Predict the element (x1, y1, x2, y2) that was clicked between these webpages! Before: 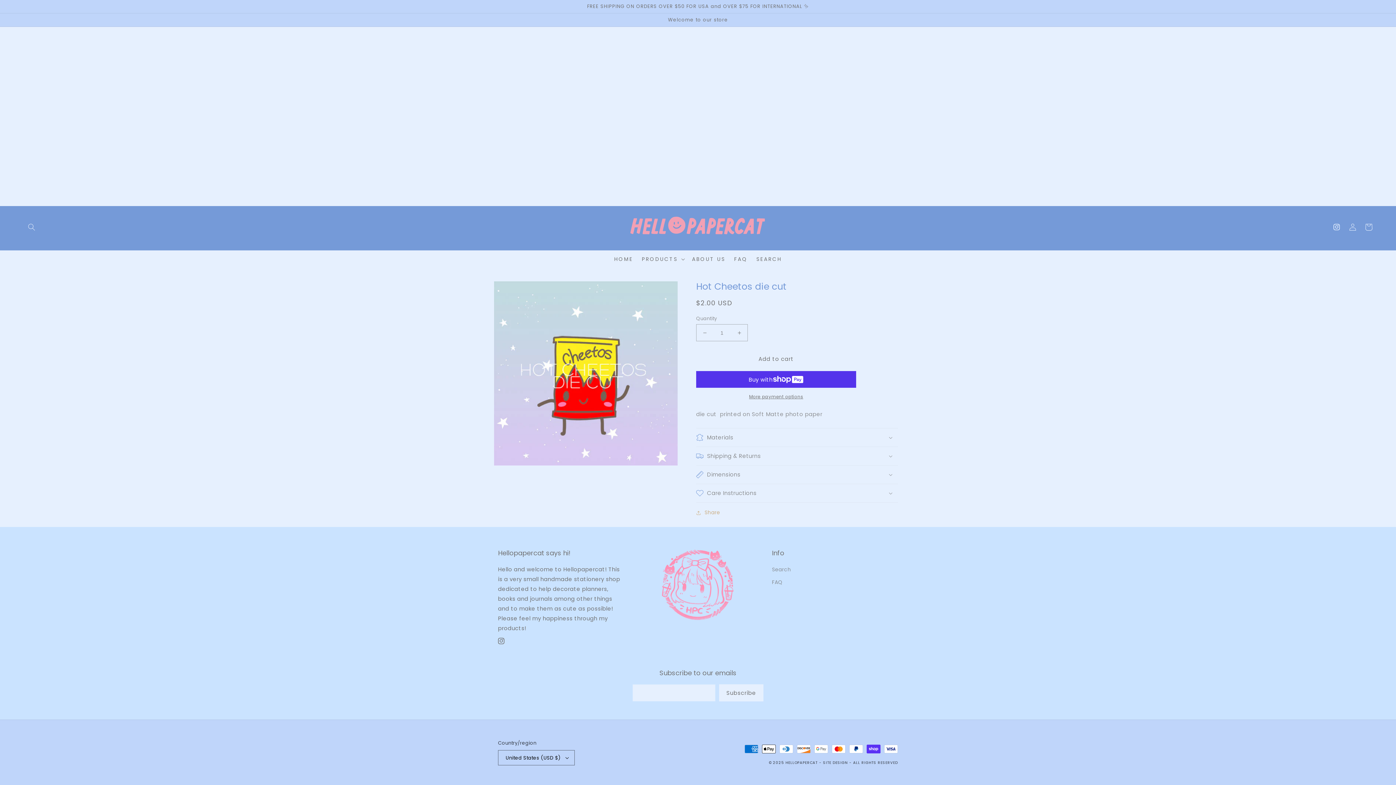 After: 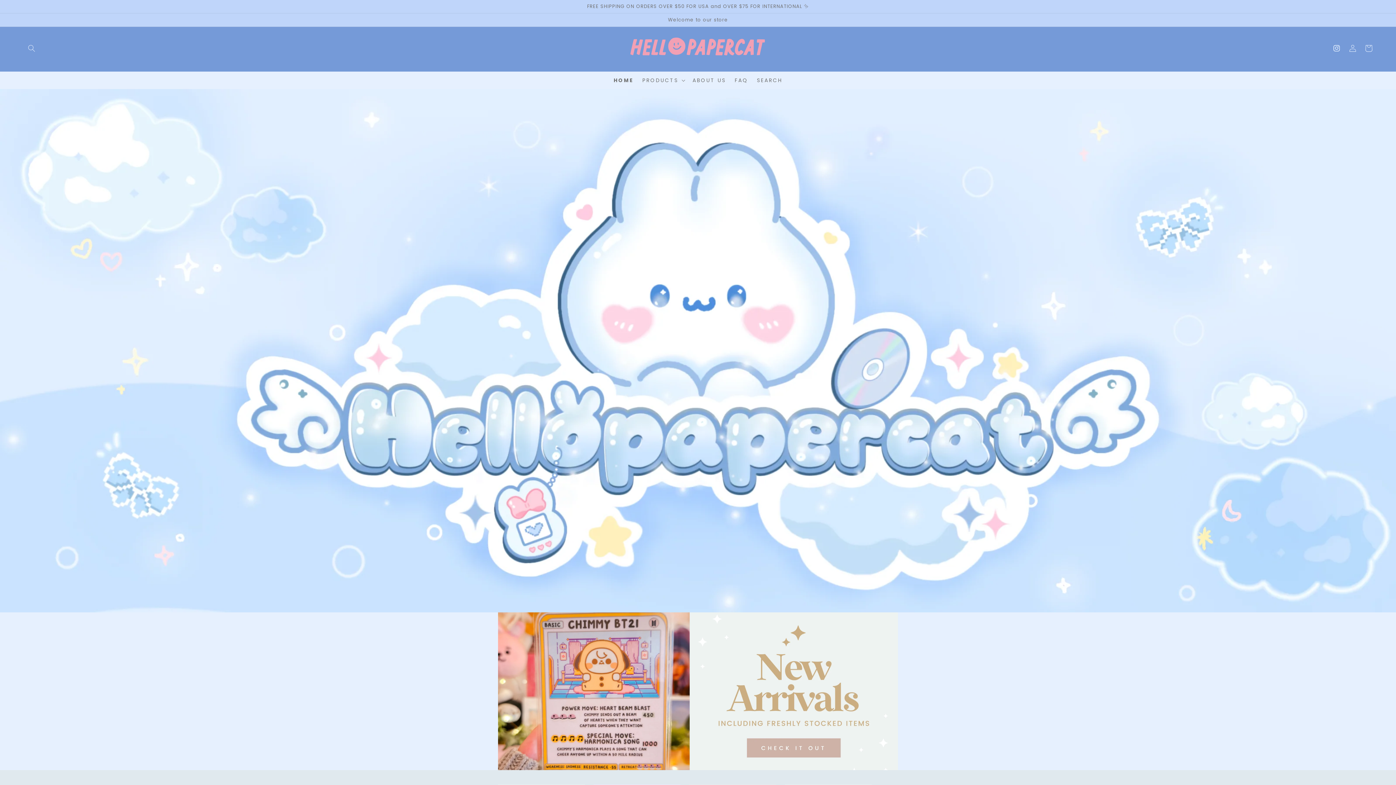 Action: bbox: (785, 760, 817, 765) label: HELLOPAPERCAT